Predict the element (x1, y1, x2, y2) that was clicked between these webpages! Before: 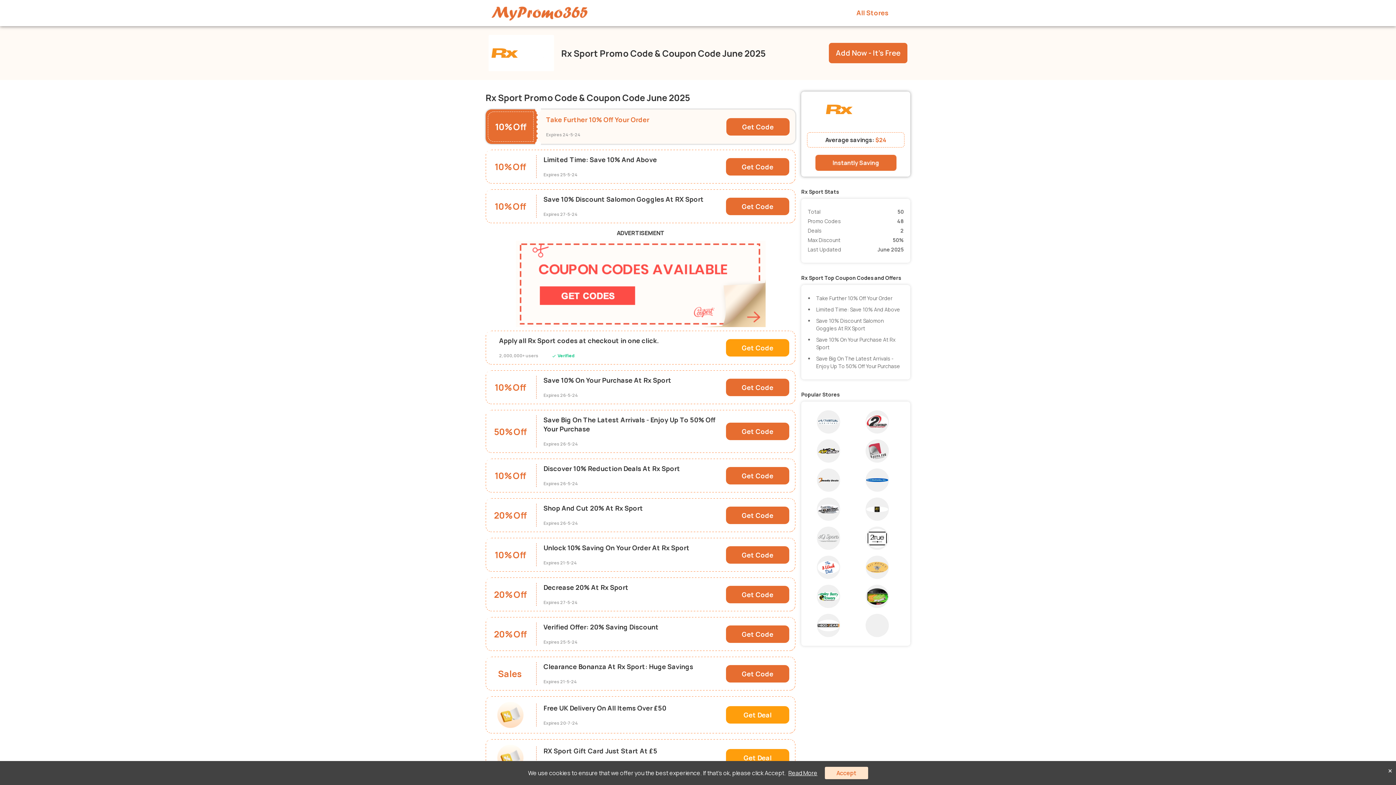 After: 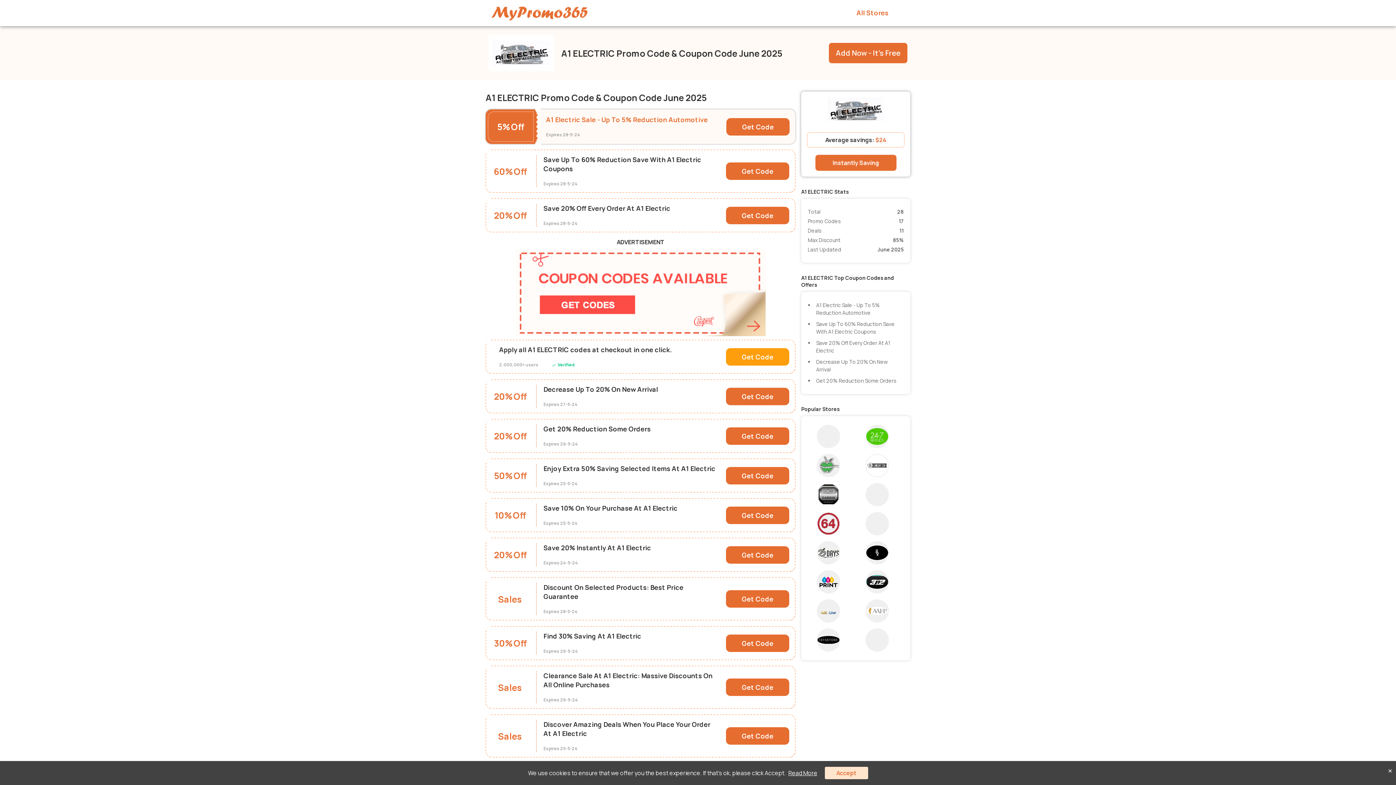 Action: bbox: (814, 494, 849, 524)